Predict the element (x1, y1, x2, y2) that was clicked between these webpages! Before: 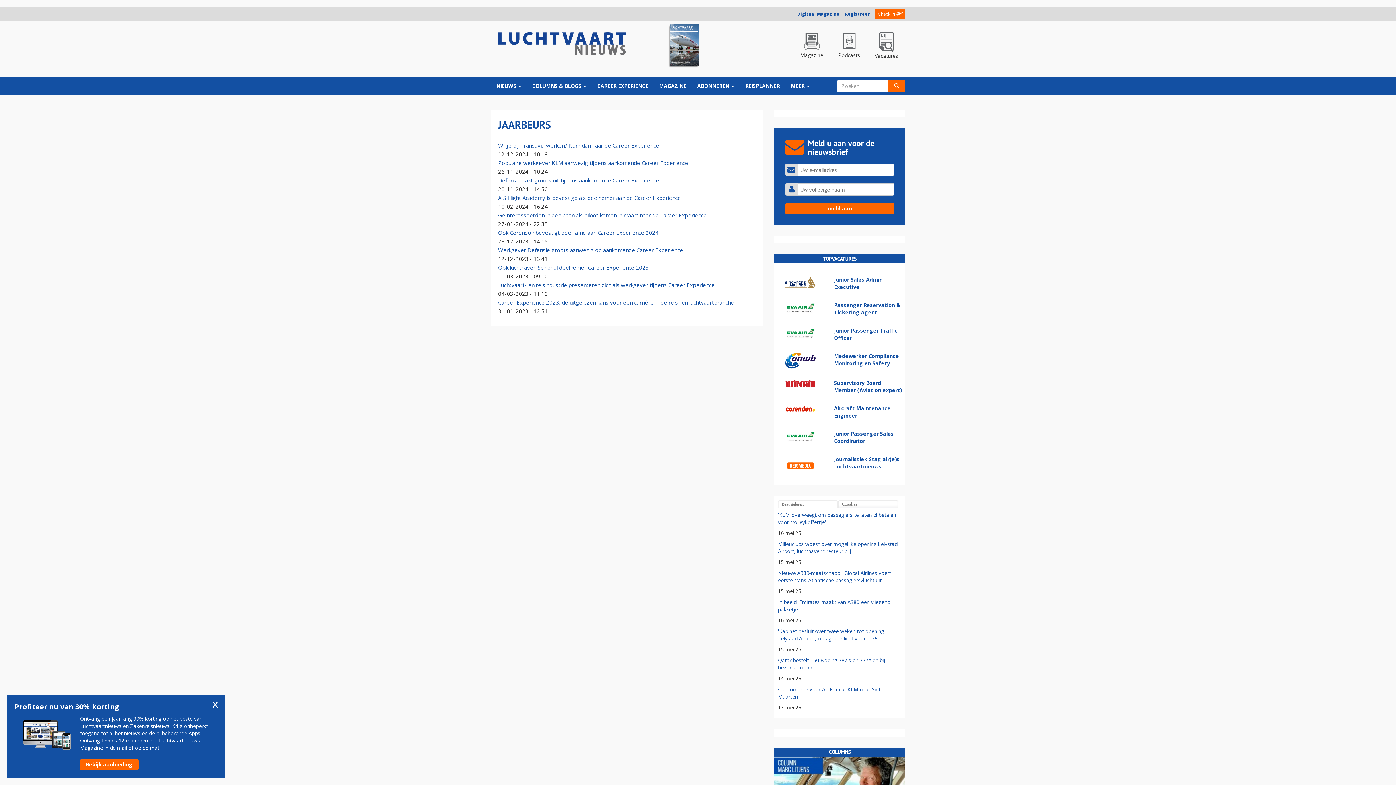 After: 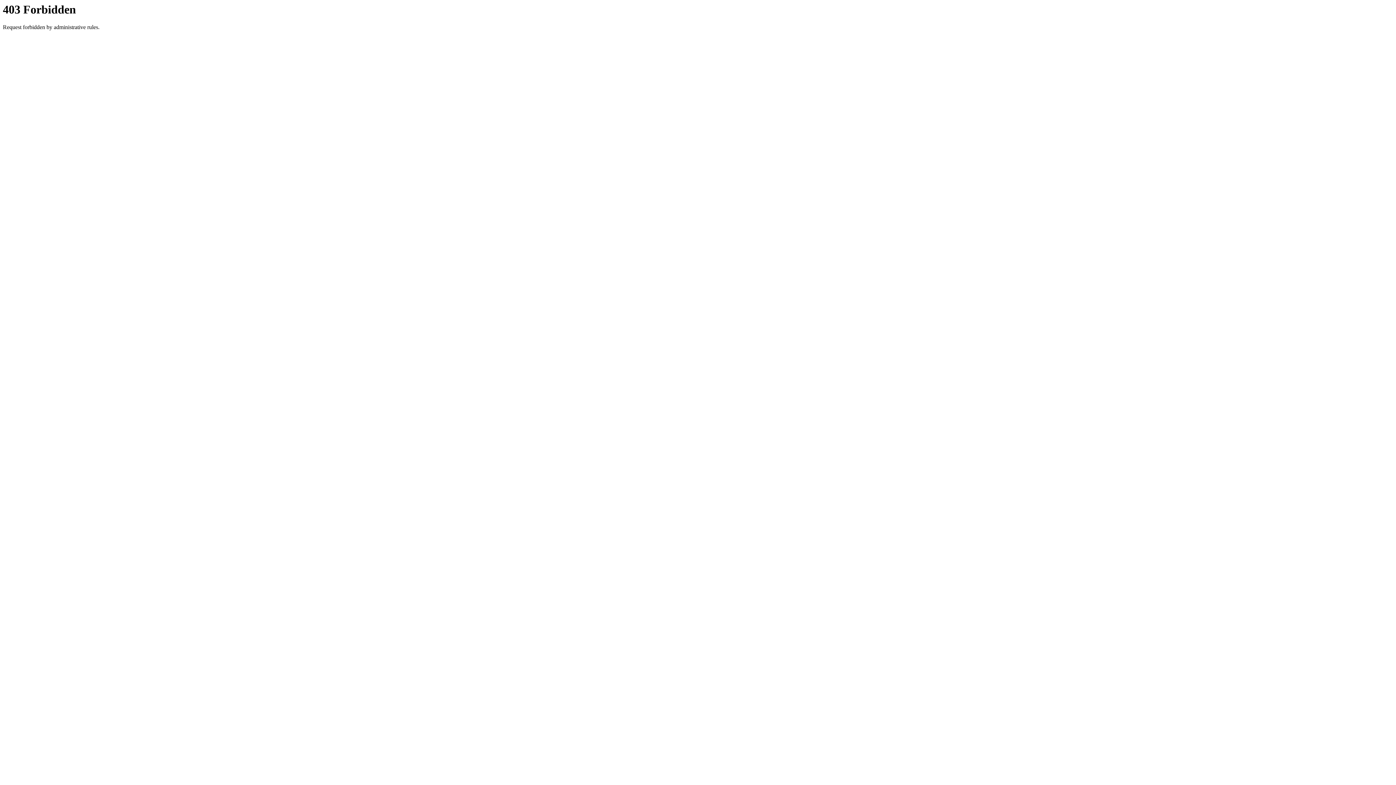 Action: label: CAREER EXPERIENCE bbox: (592, 77, 653, 95)